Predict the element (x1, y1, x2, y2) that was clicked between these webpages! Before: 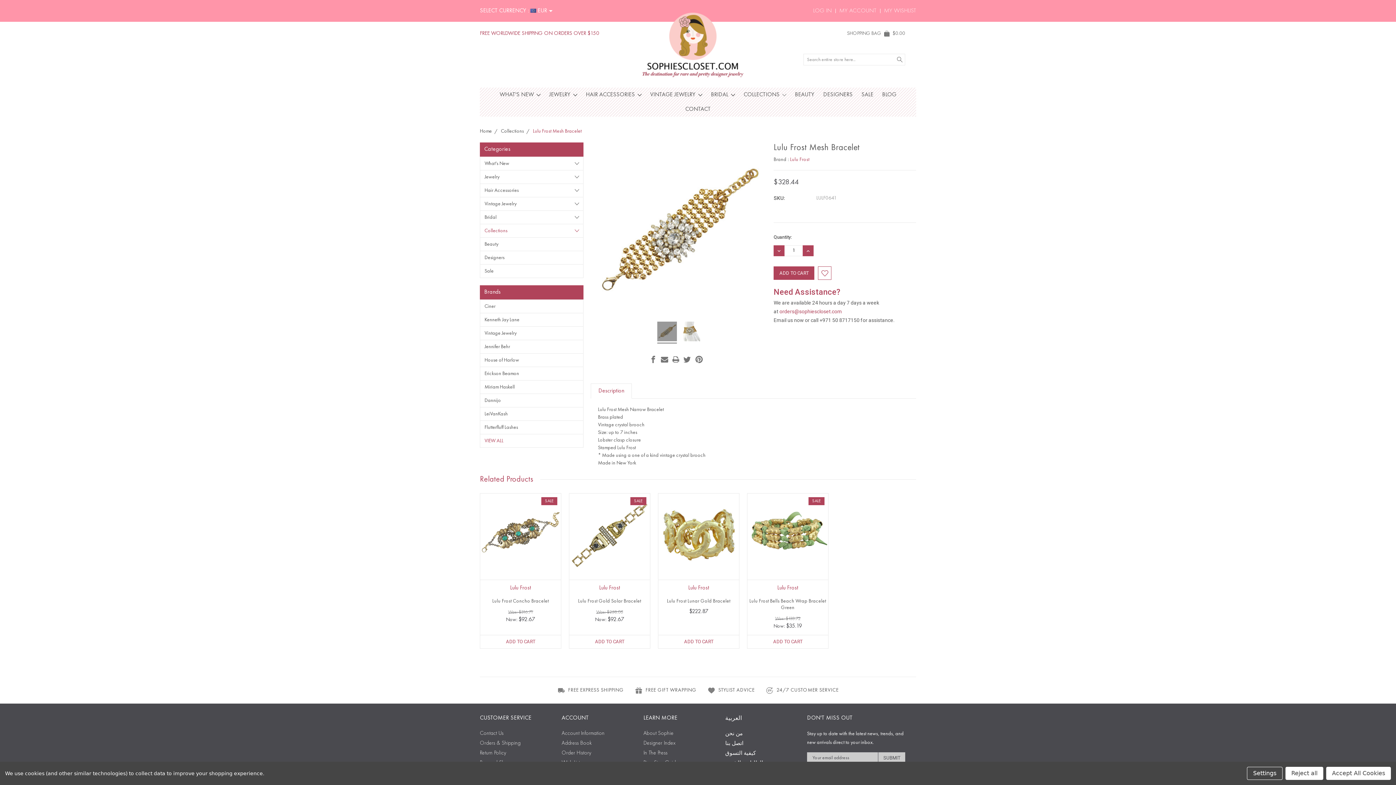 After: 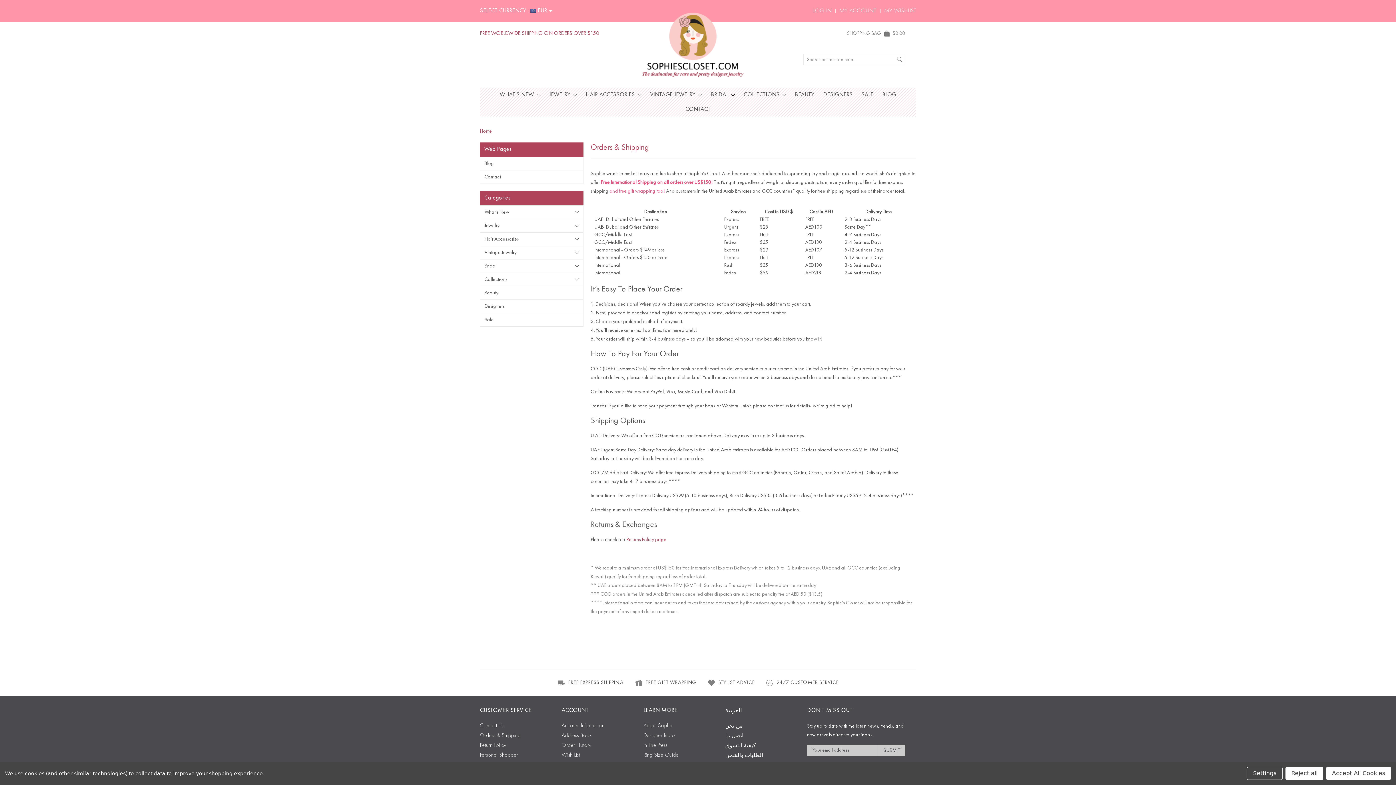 Action: label: FREE WORLDWIDE SHIPPING ON ORDERS OVER $150 bbox: (480, 30, 599, 36)